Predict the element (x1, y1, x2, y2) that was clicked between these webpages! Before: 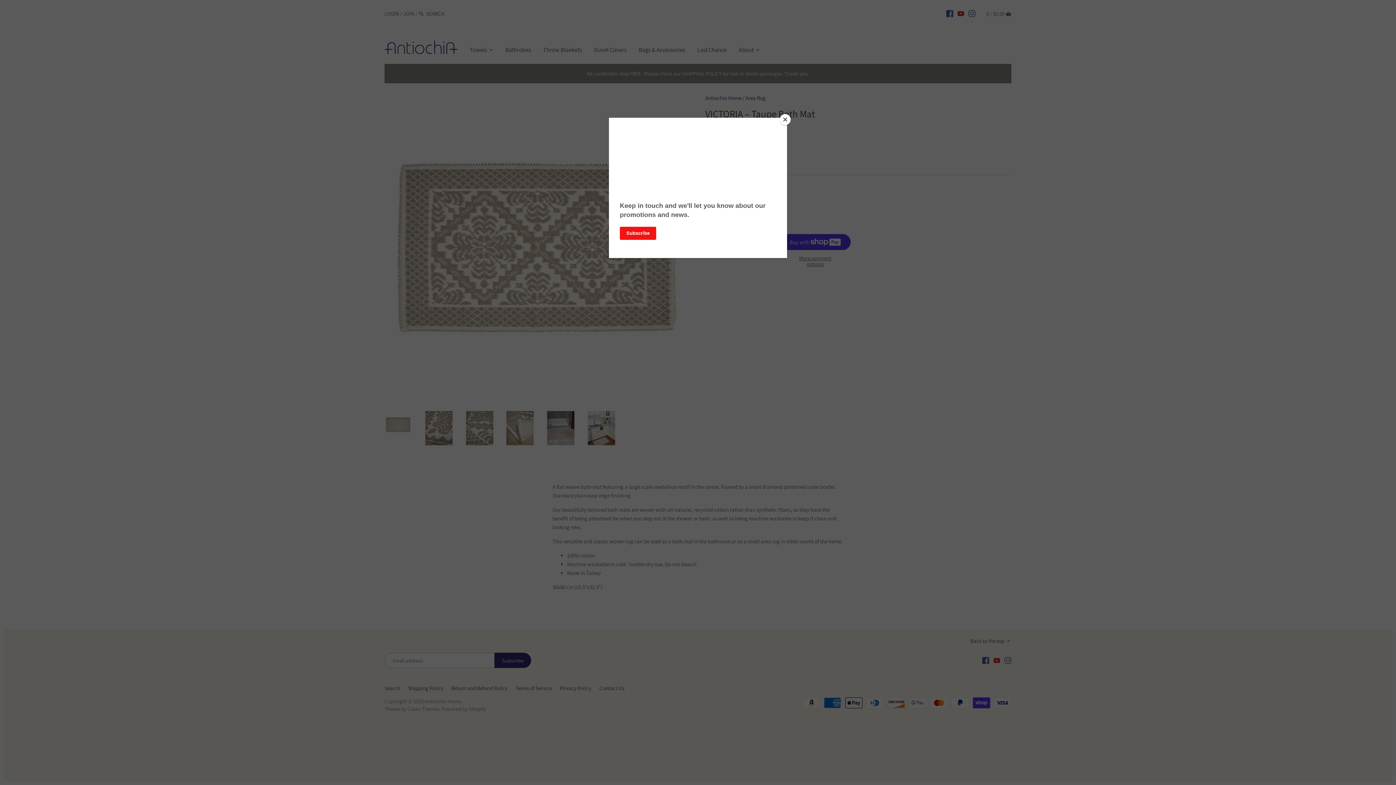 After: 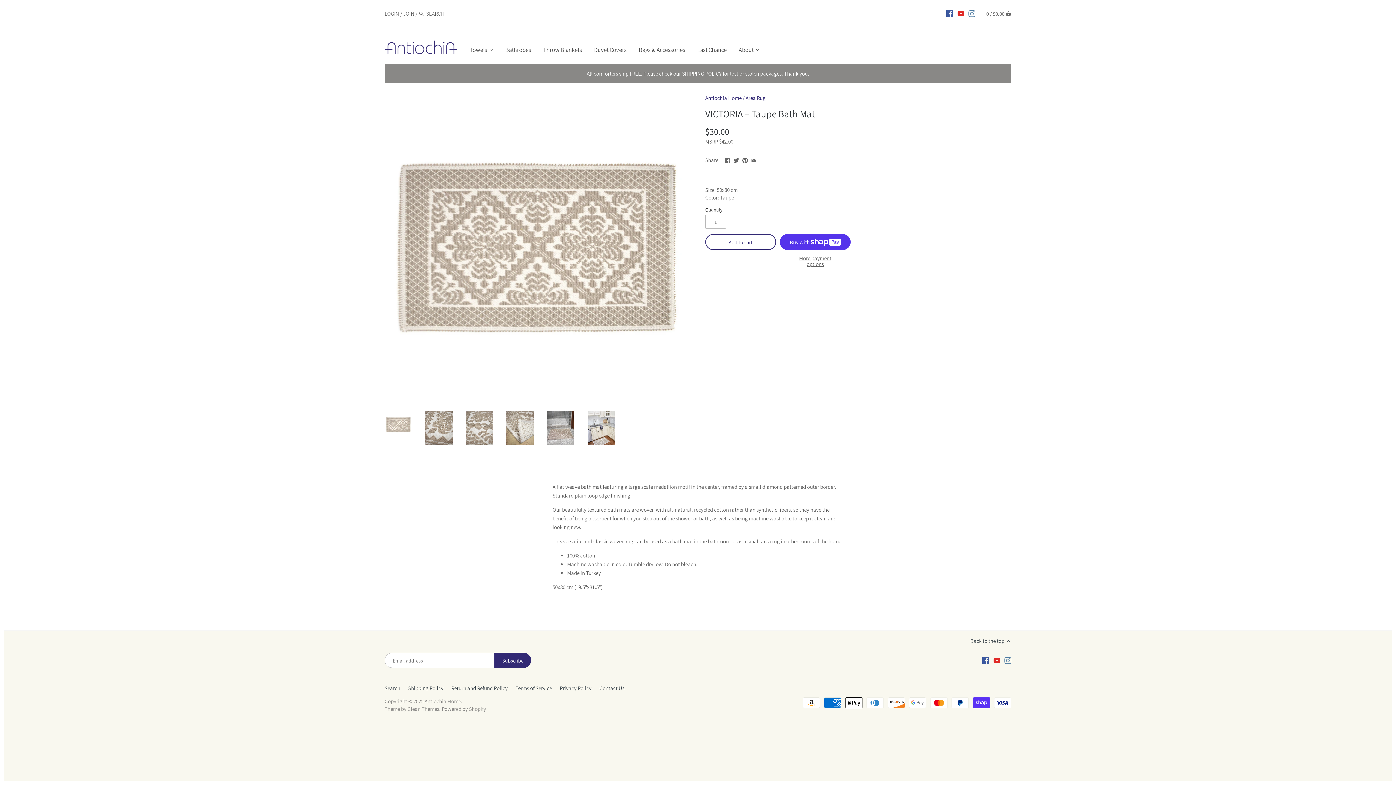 Action: label: Close bbox: (780, 114, 790, 125)